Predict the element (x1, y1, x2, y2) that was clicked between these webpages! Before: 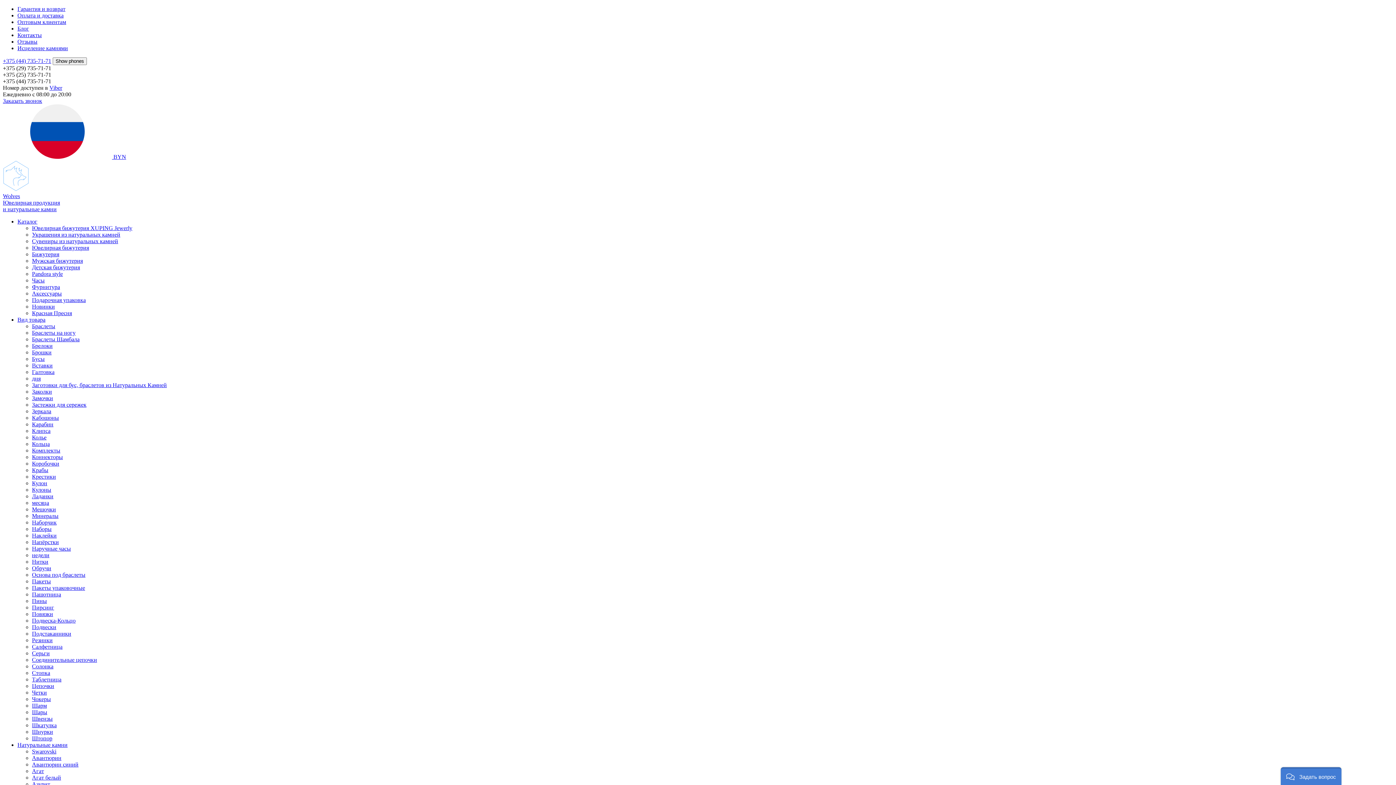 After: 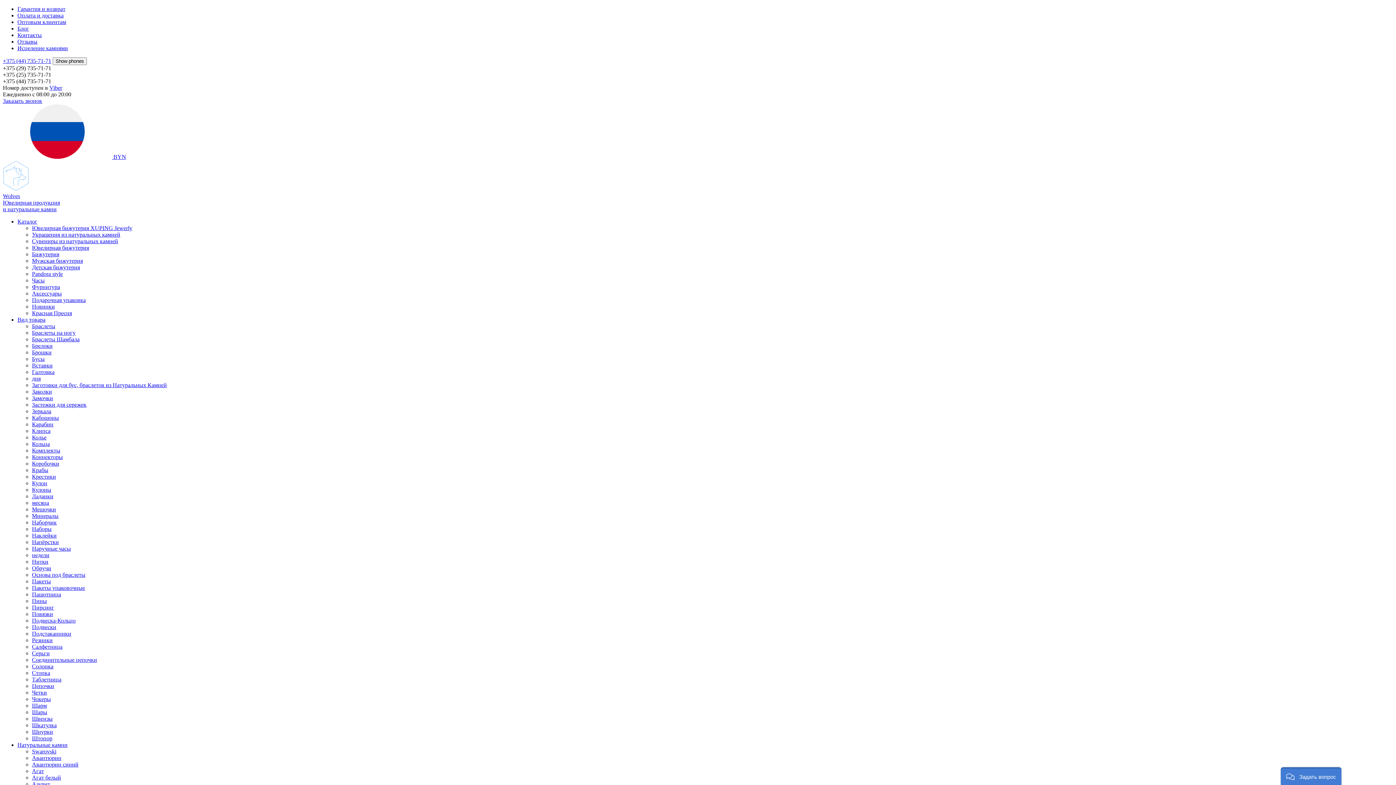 Action: label: Серьги bbox: (32, 650, 49, 656)